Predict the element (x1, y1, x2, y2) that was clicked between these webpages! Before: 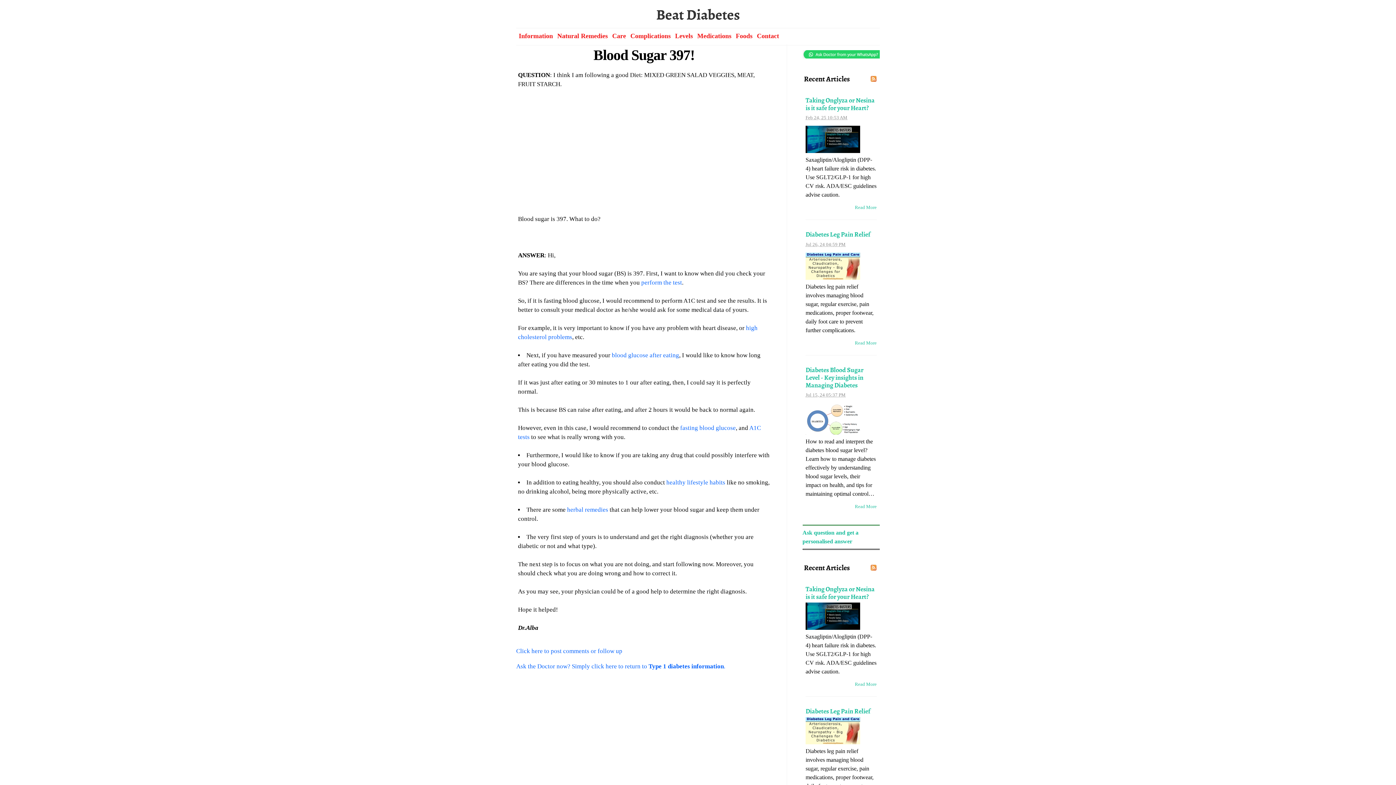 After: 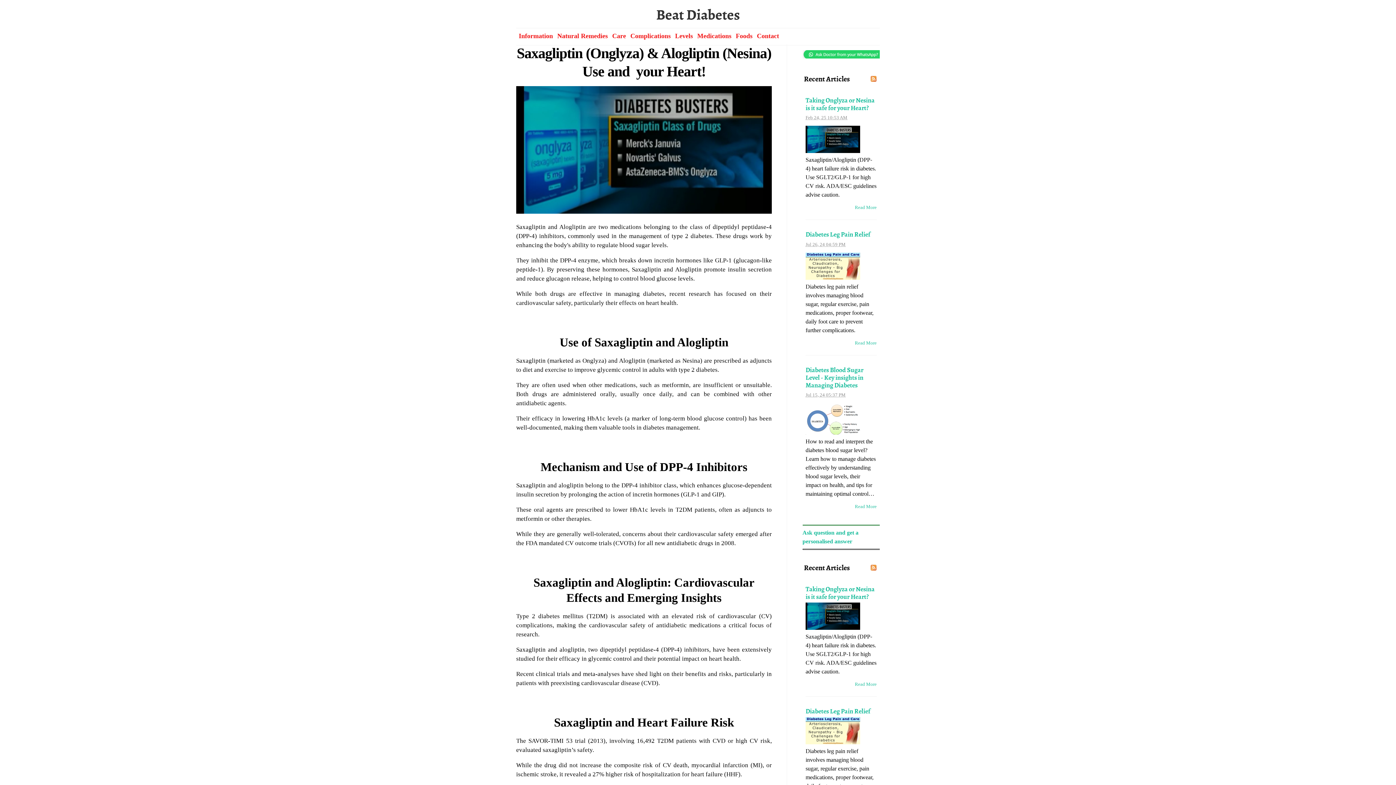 Action: label: Taking Onglyza or Nesina is it safe for your Heart? bbox: (805, 95, 874, 112)